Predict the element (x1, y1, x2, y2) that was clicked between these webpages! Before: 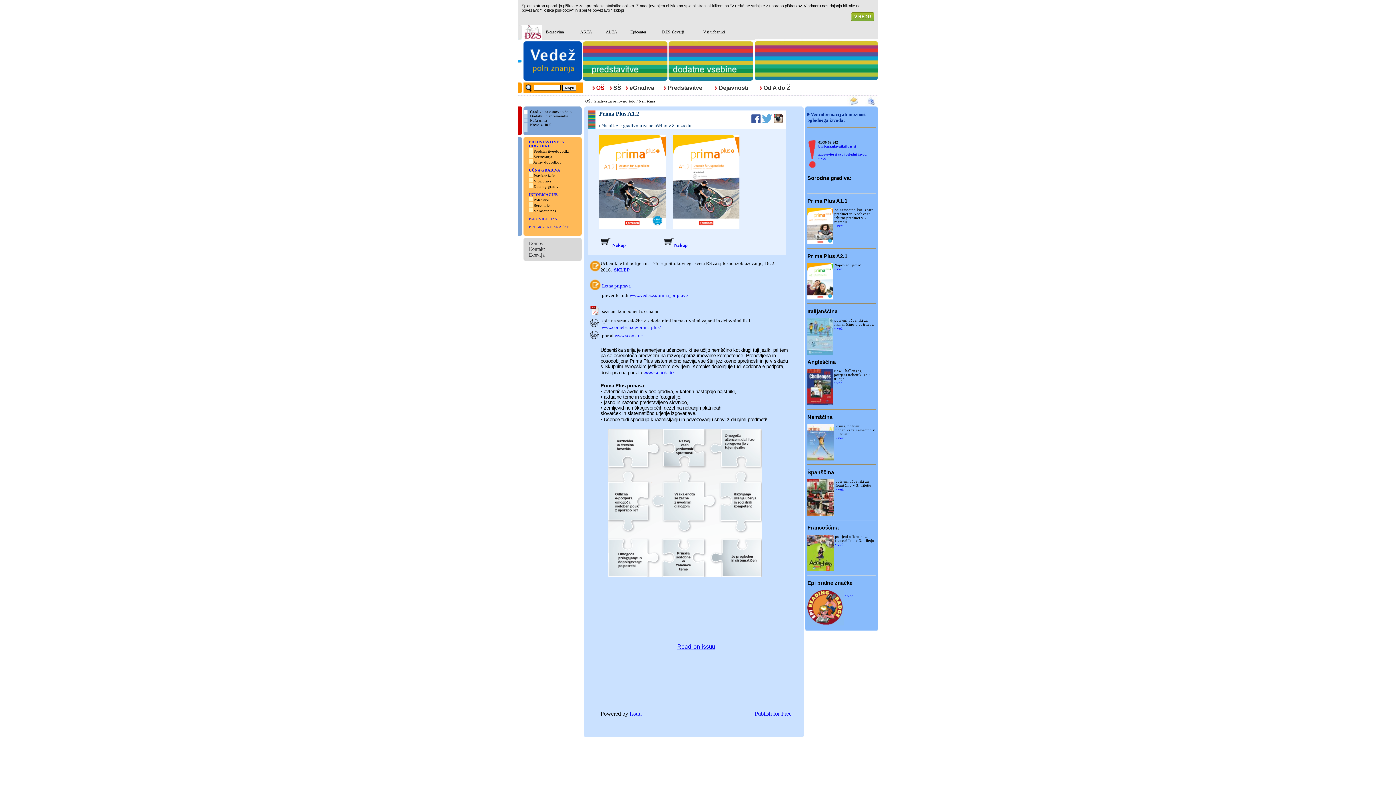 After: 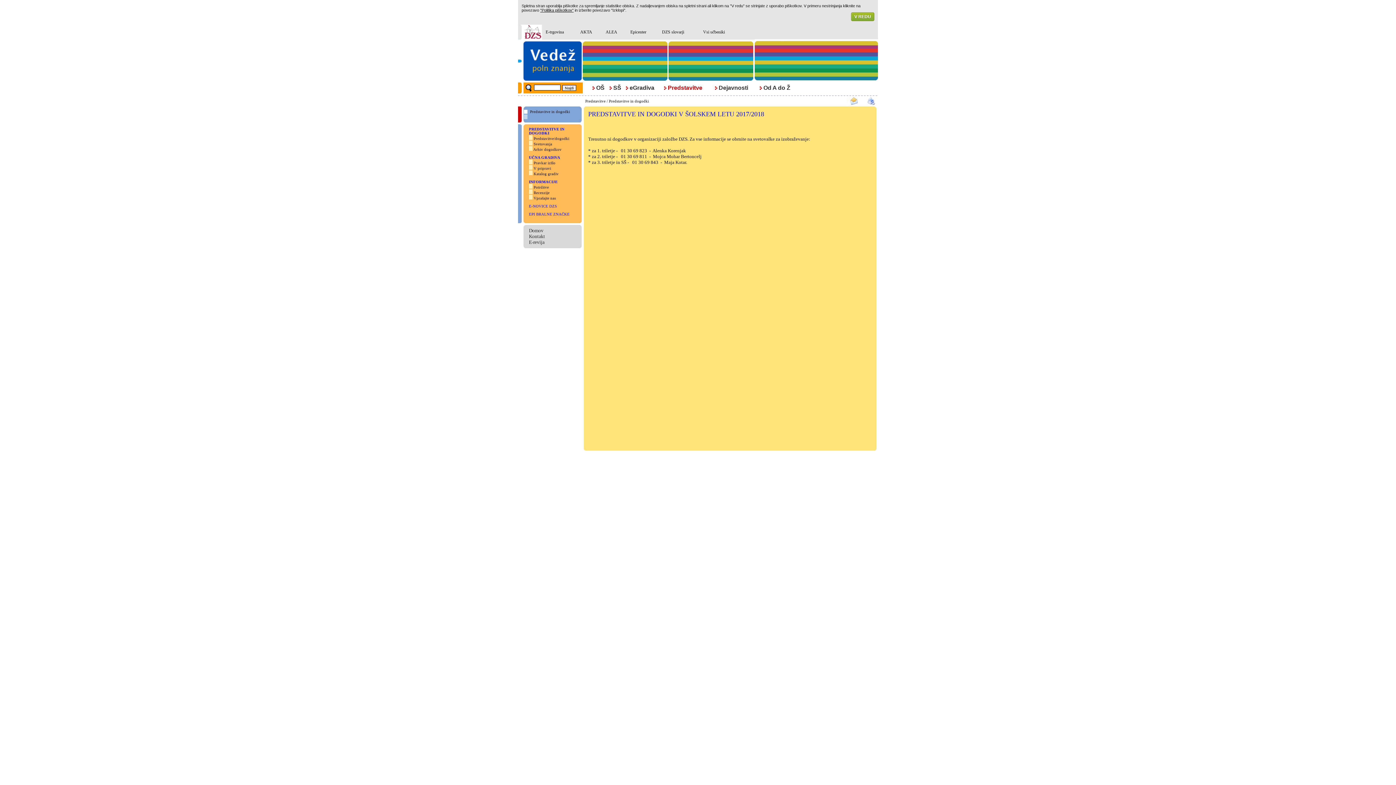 Action: label: Predstavitve bbox: (668, 84, 702, 90)